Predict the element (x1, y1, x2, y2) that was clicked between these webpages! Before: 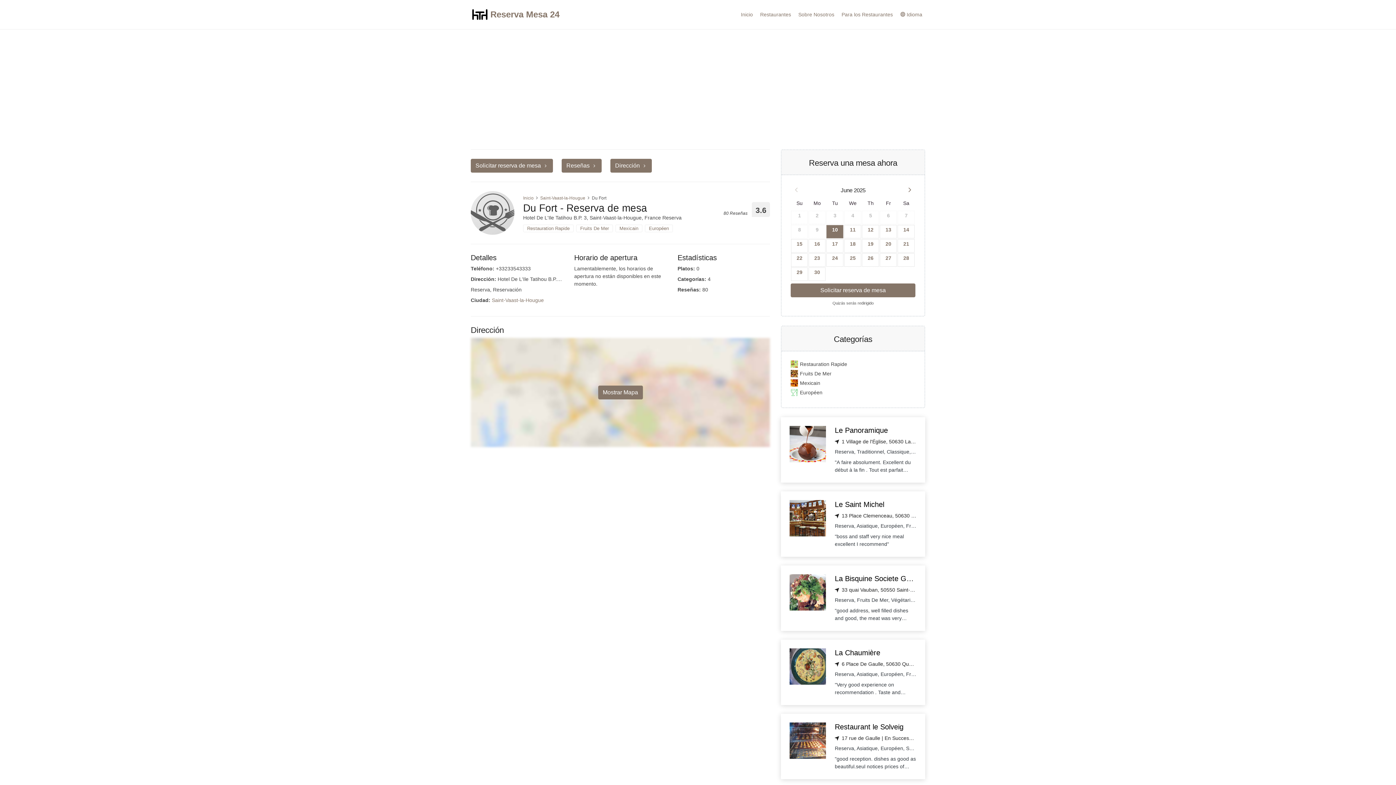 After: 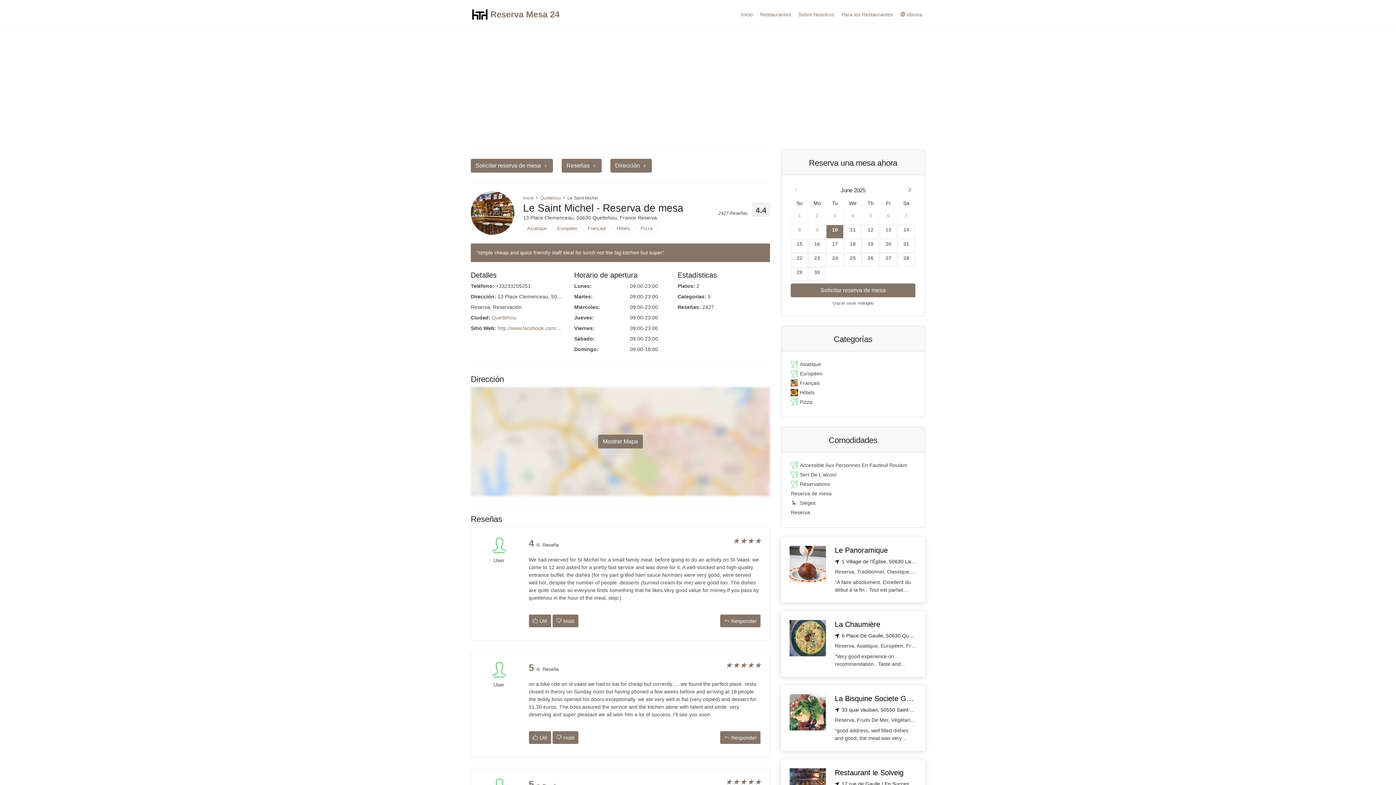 Action: bbox: (789, 500, 916, 548) label: Le Saint Michel
➤ 13 Place Clemenceau, 50630 Quettehou, France

Reserva, Asiatique, Européen, Français, Hôtels, Pizza

"boss and staff very nice meal excellent I recommend"